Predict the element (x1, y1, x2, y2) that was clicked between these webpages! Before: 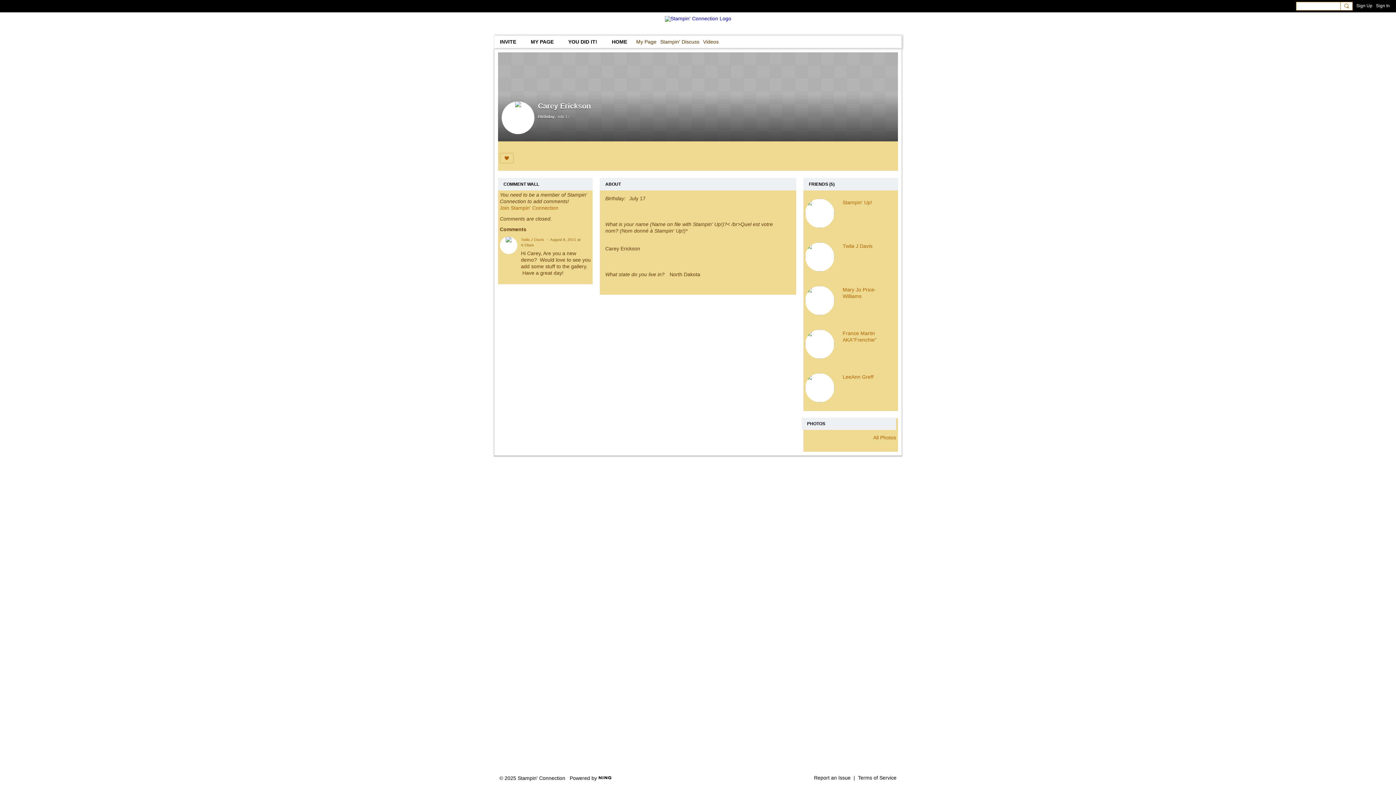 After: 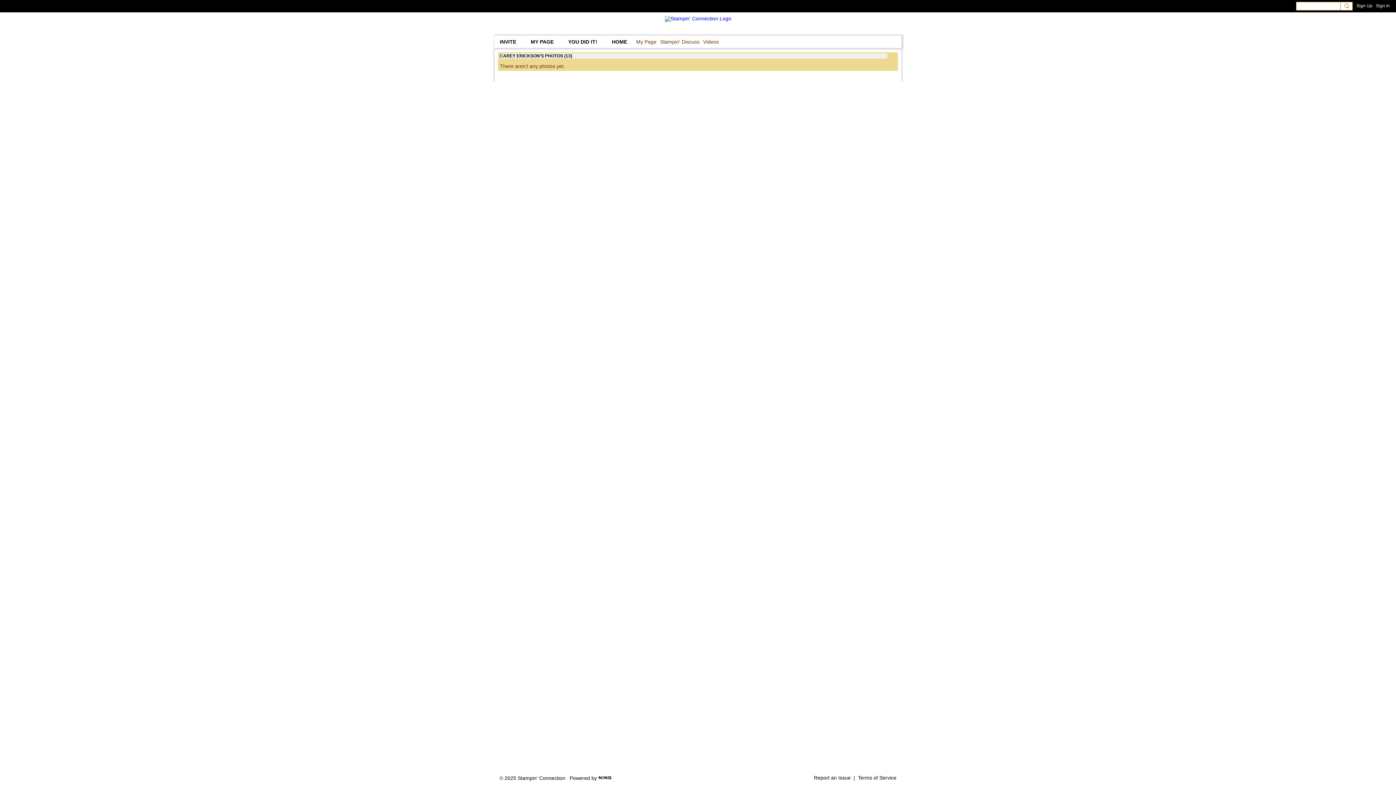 Action: label: All Photos bbox: (873, 435, 896, 440)